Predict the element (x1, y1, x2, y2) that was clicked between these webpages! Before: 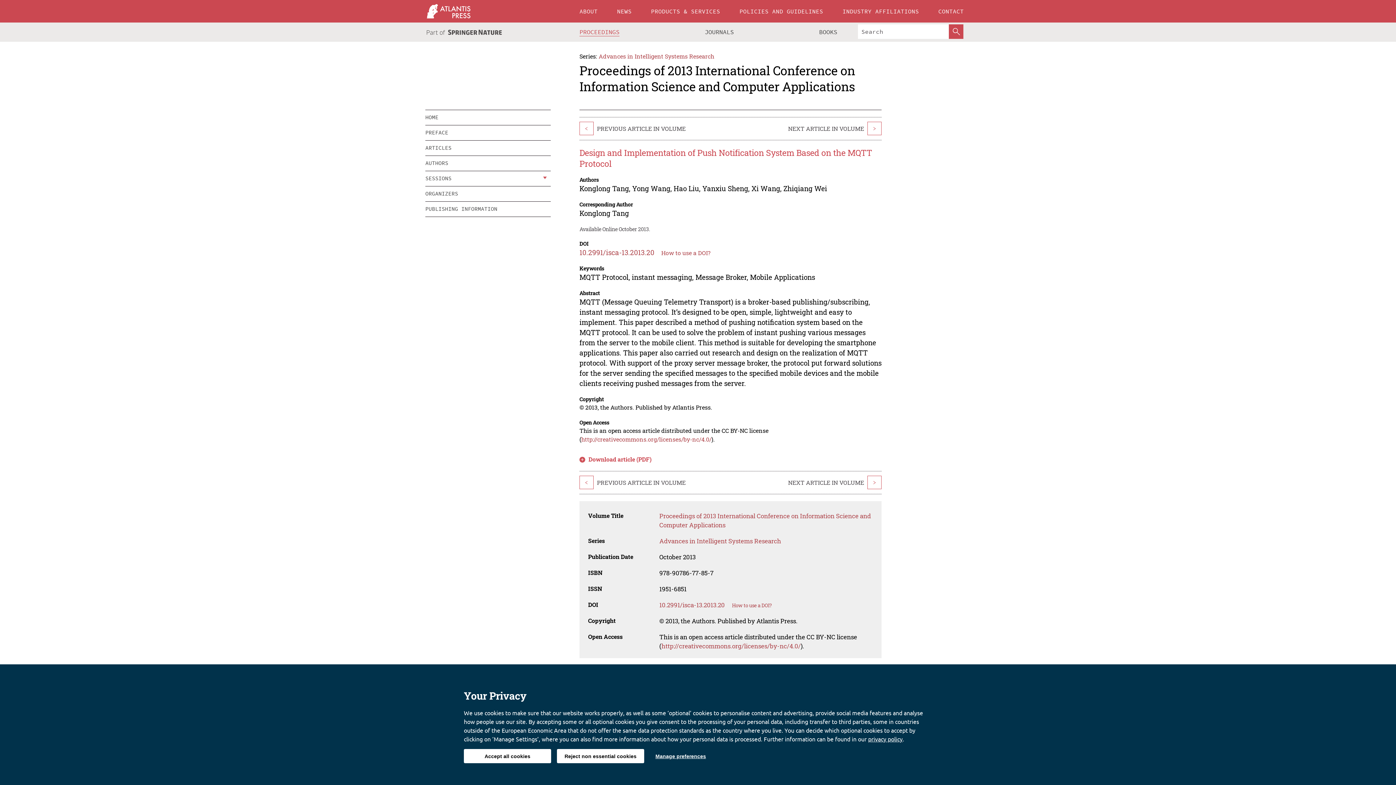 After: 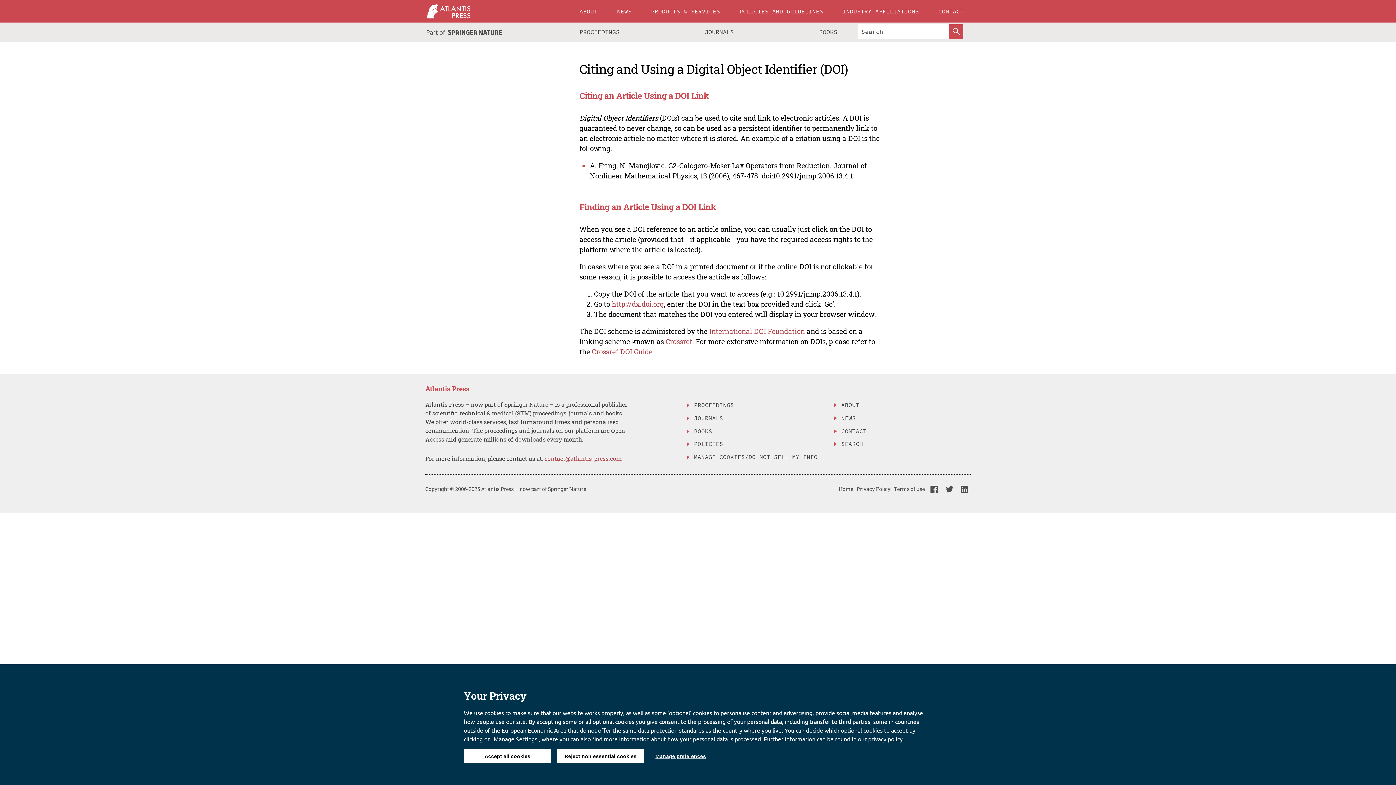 Action: label: How to use a DOI? bbox: (732, 602, 771, 609)